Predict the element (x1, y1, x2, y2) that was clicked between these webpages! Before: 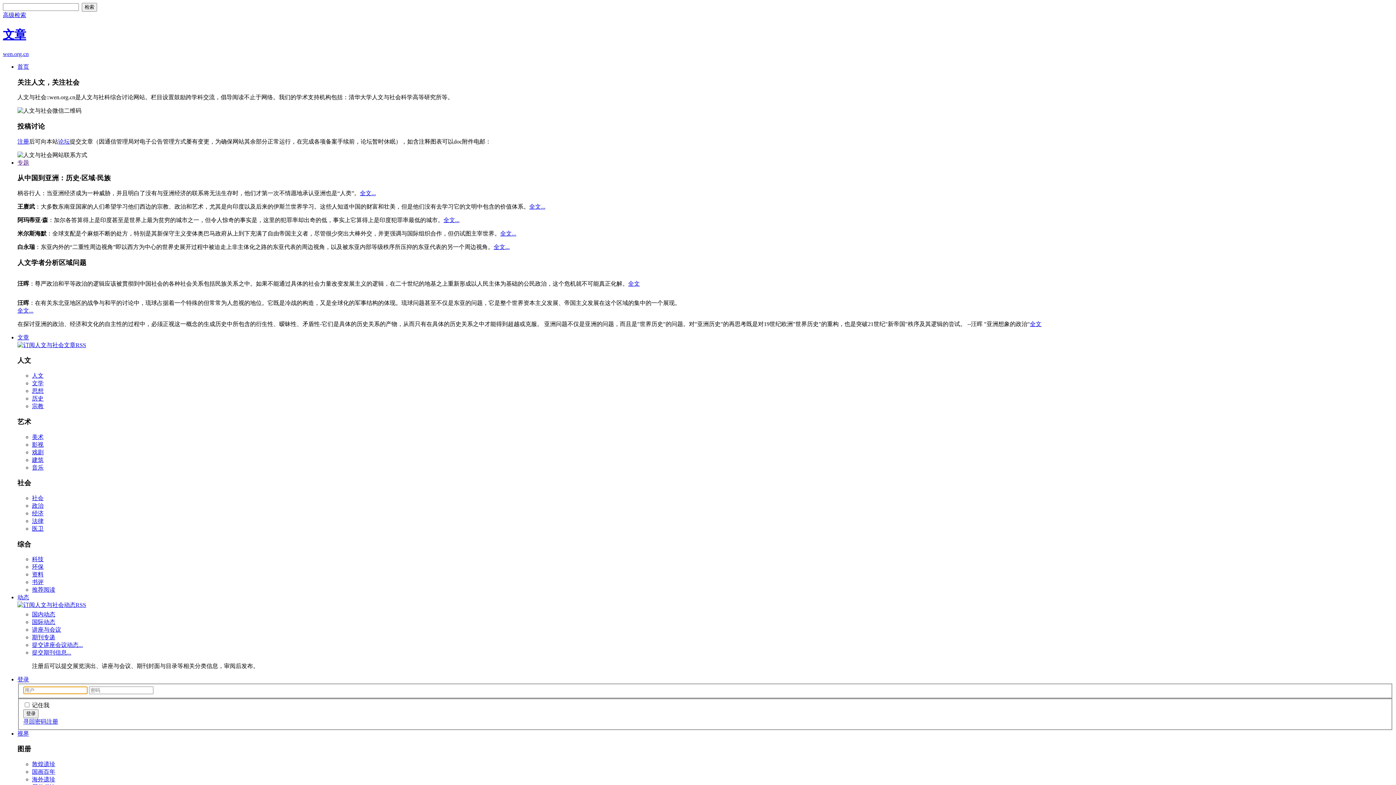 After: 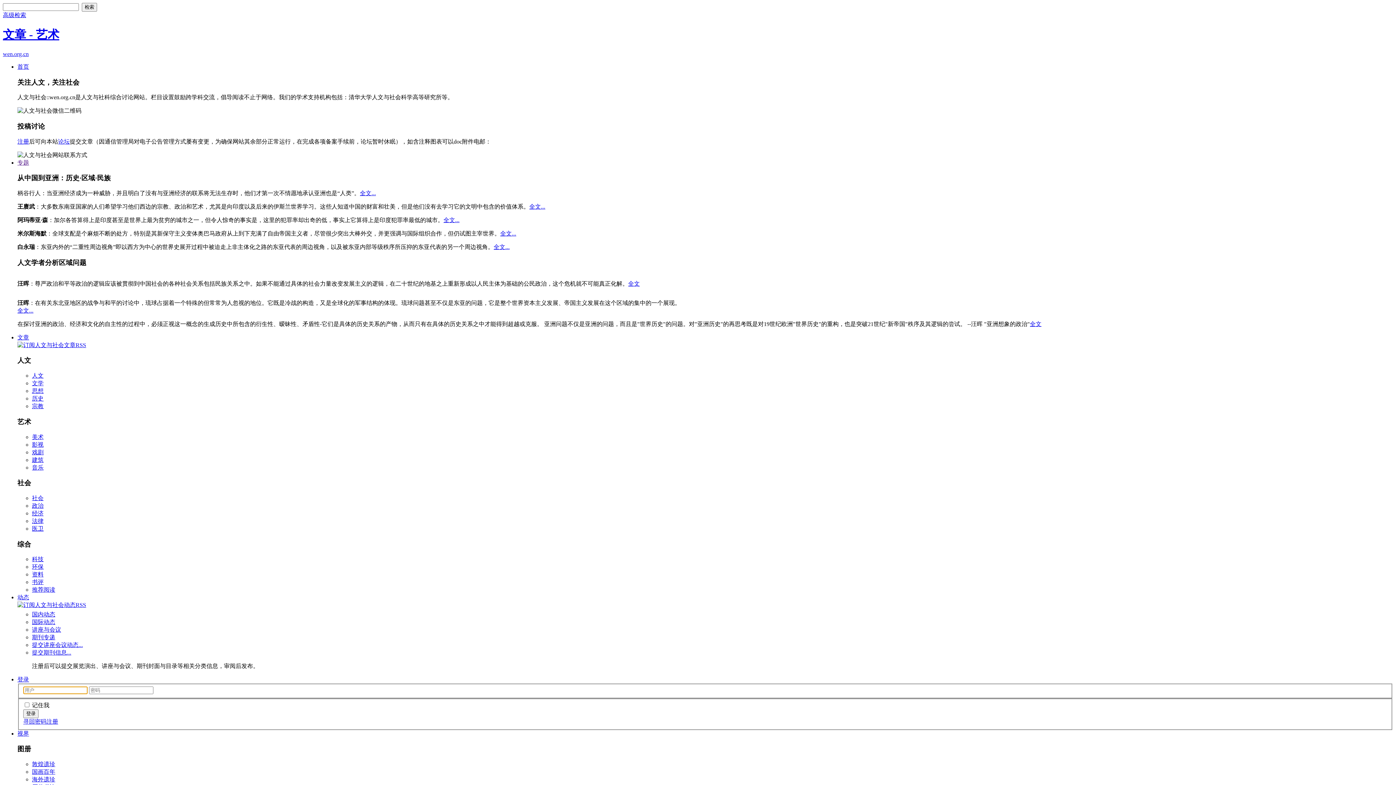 Action: label: 美术 bbox: (32, 434, 43, 440)